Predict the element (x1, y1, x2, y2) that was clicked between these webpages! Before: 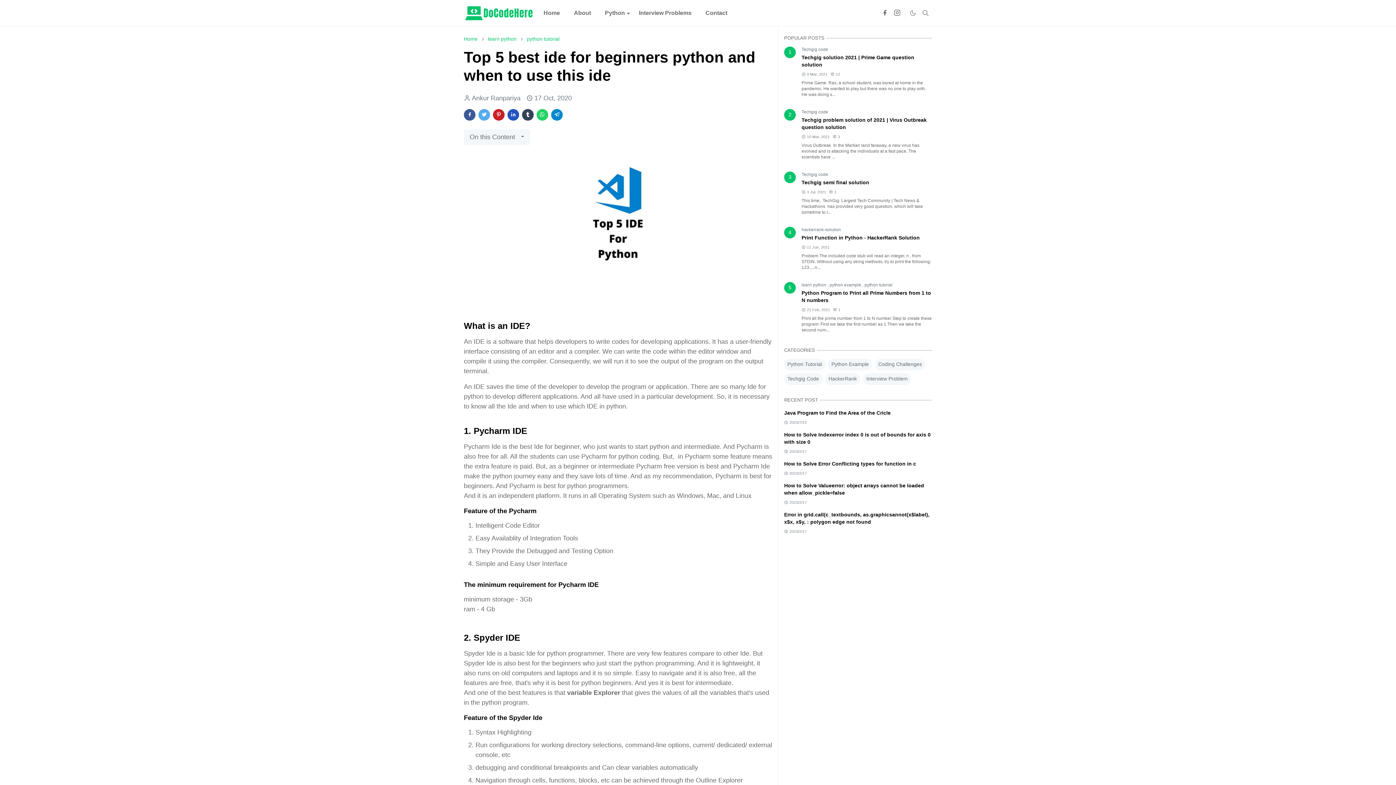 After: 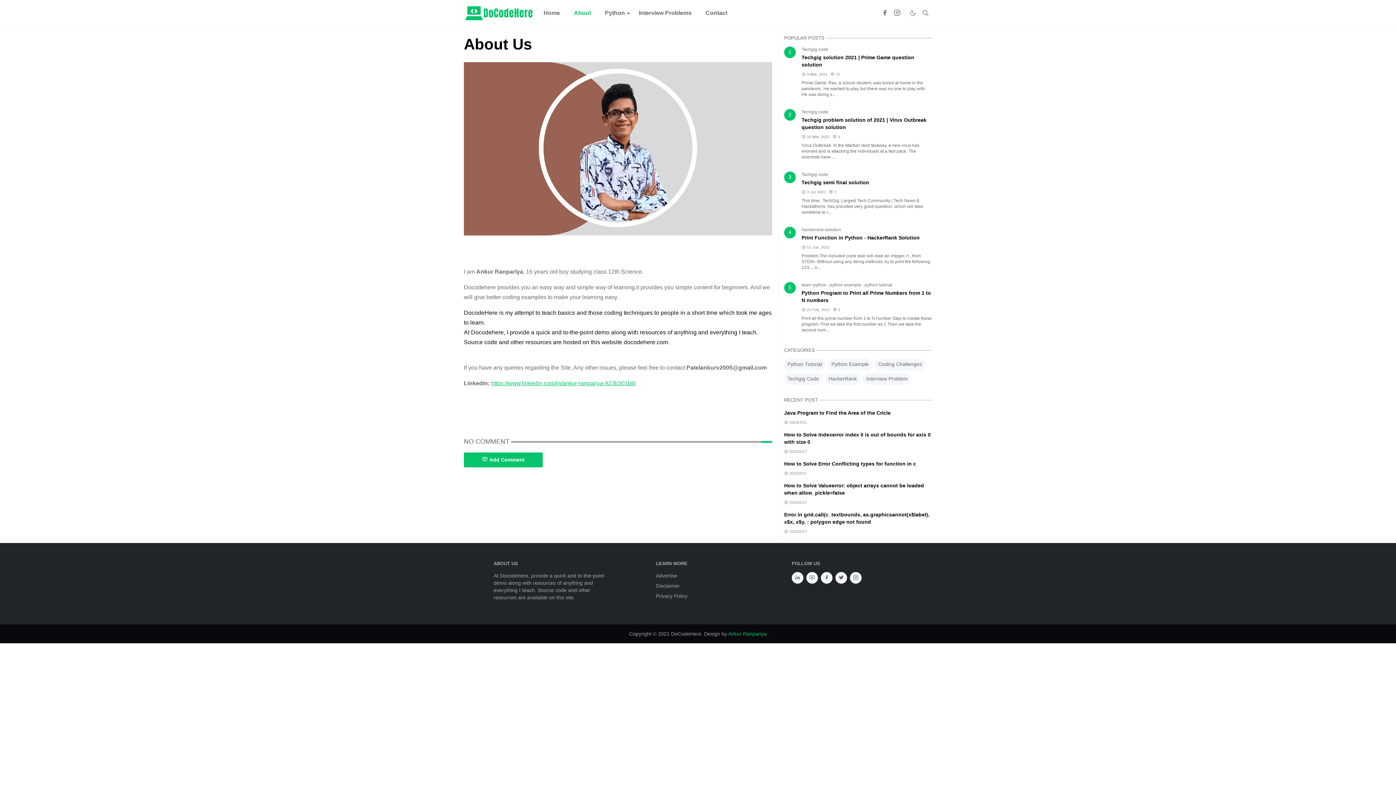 Action: label: About bbox: (567, 0, 598, 26)